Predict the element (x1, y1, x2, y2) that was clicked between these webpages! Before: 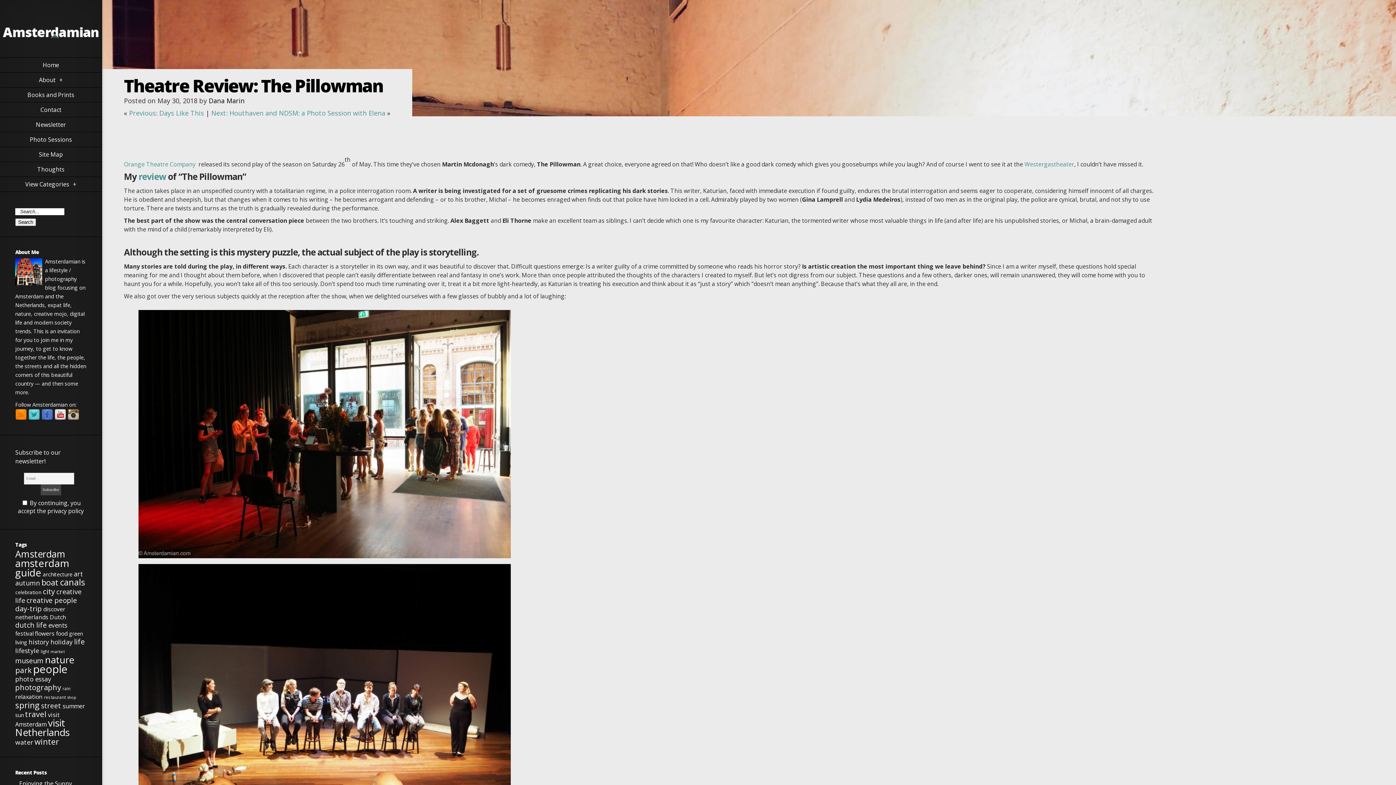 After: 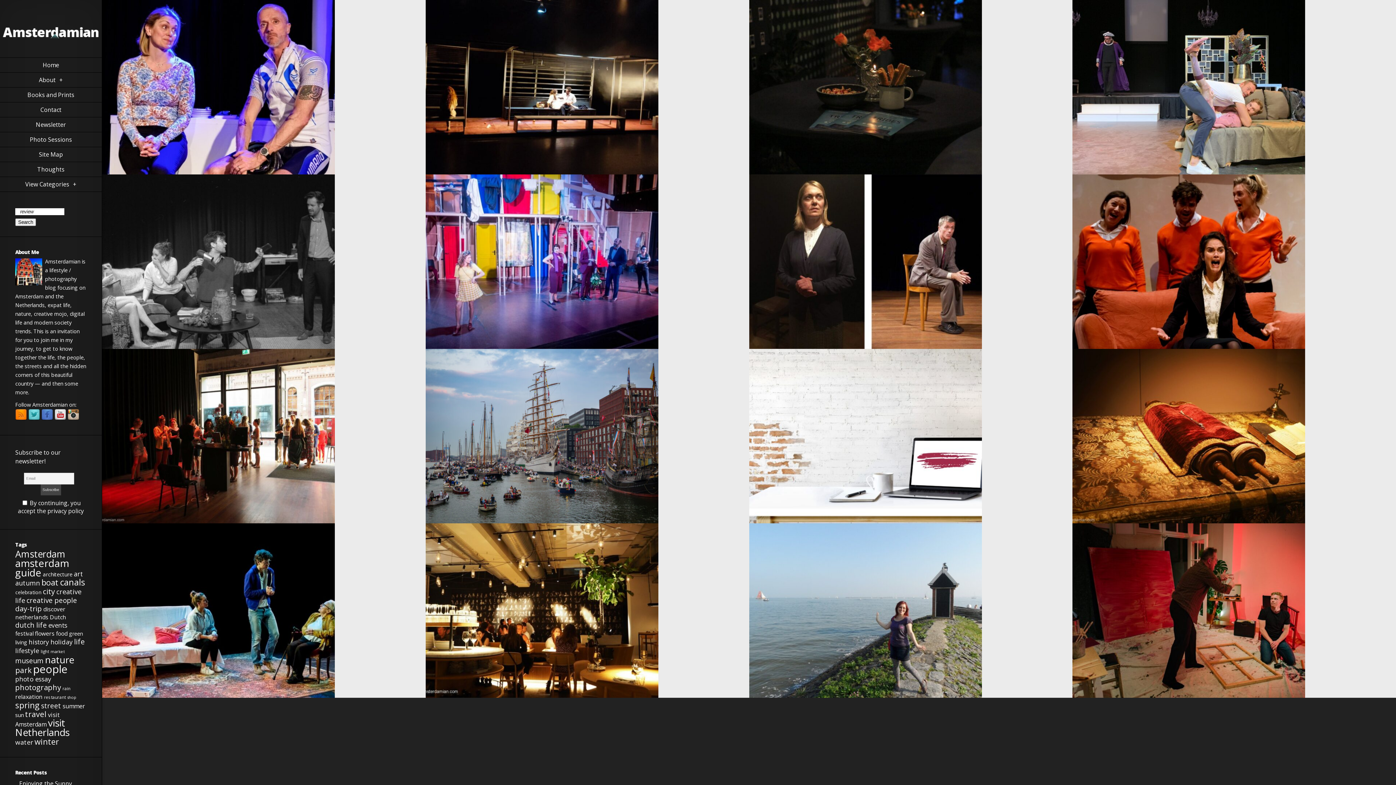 Action: bbox: (138, 170, 166, 182) label: review